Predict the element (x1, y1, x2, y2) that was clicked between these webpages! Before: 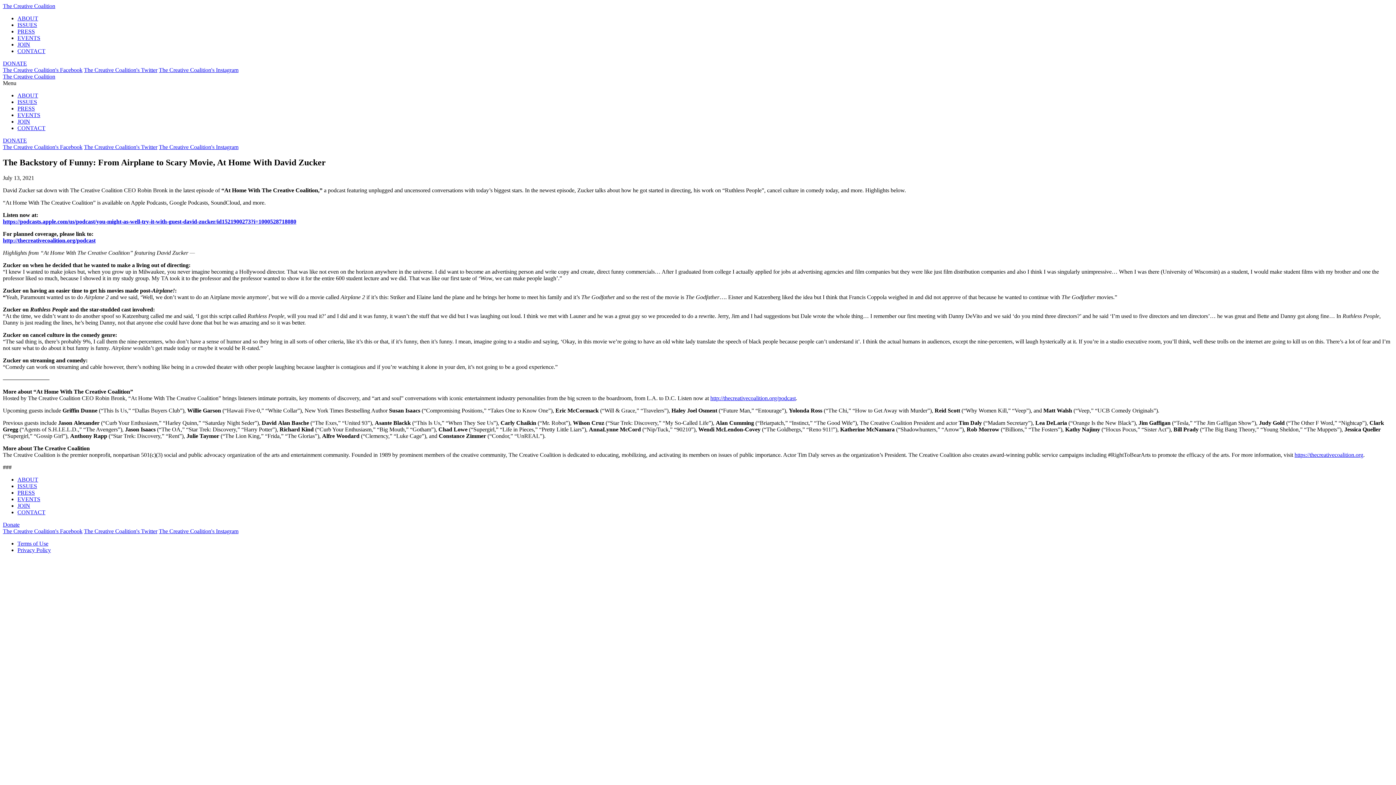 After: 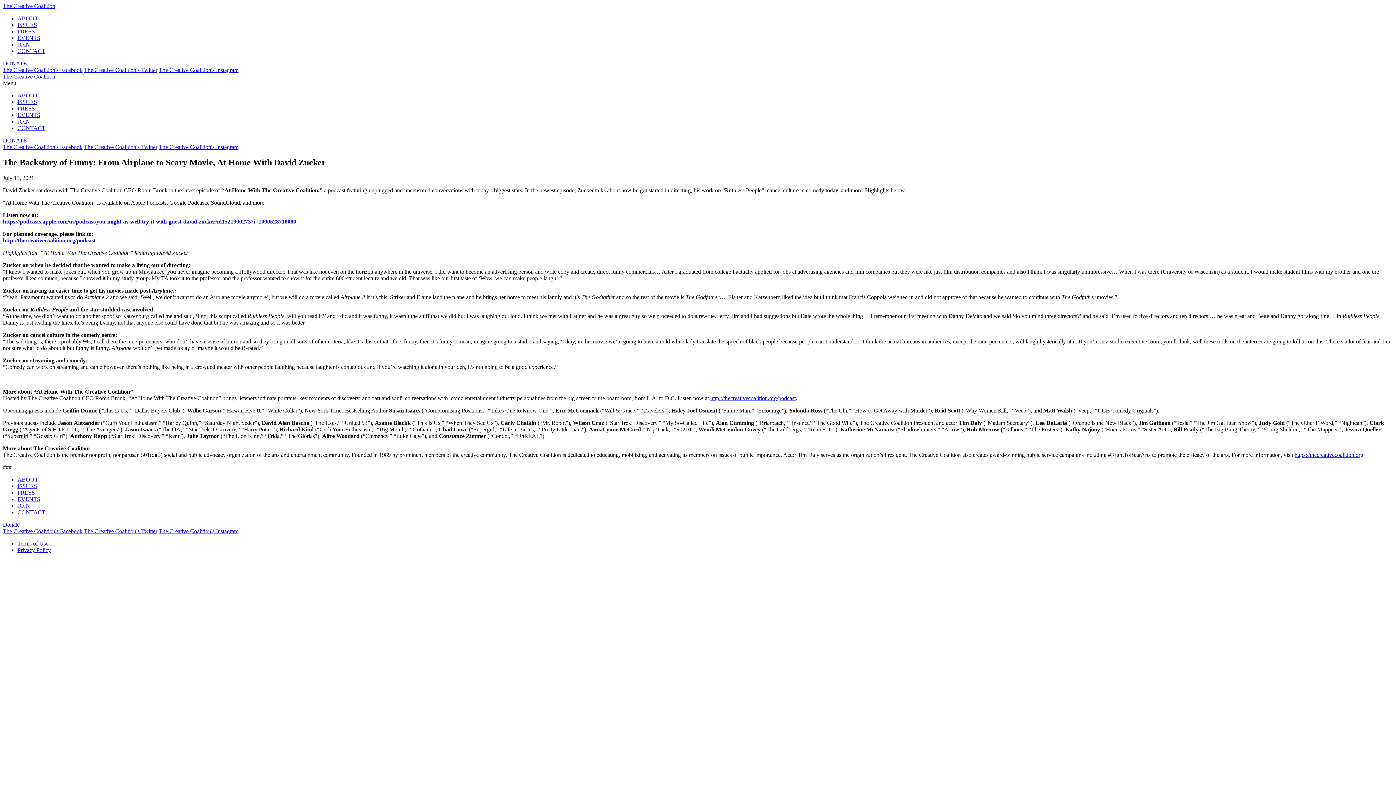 Action: bbox: (2, 528, 82, 534) label: The Creative Coalition's Facebook